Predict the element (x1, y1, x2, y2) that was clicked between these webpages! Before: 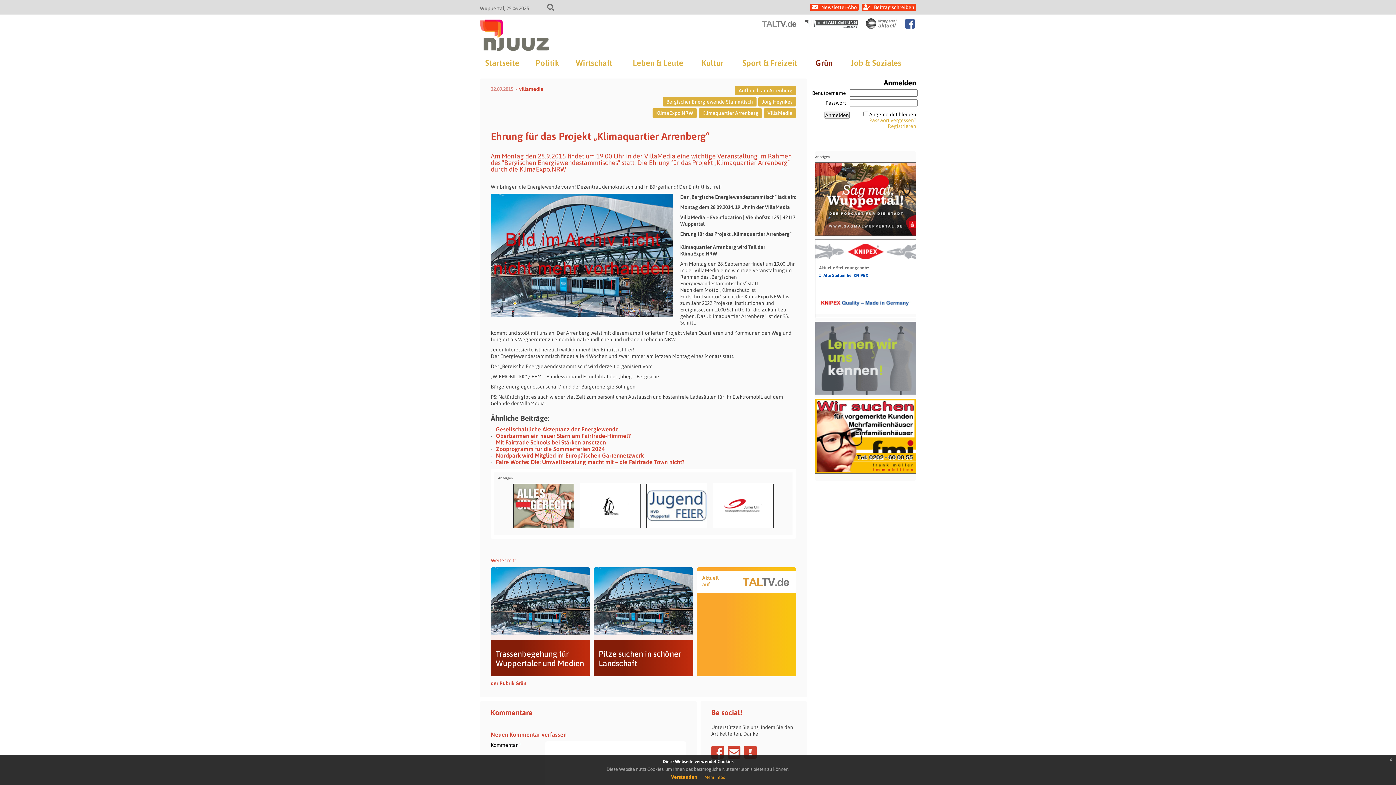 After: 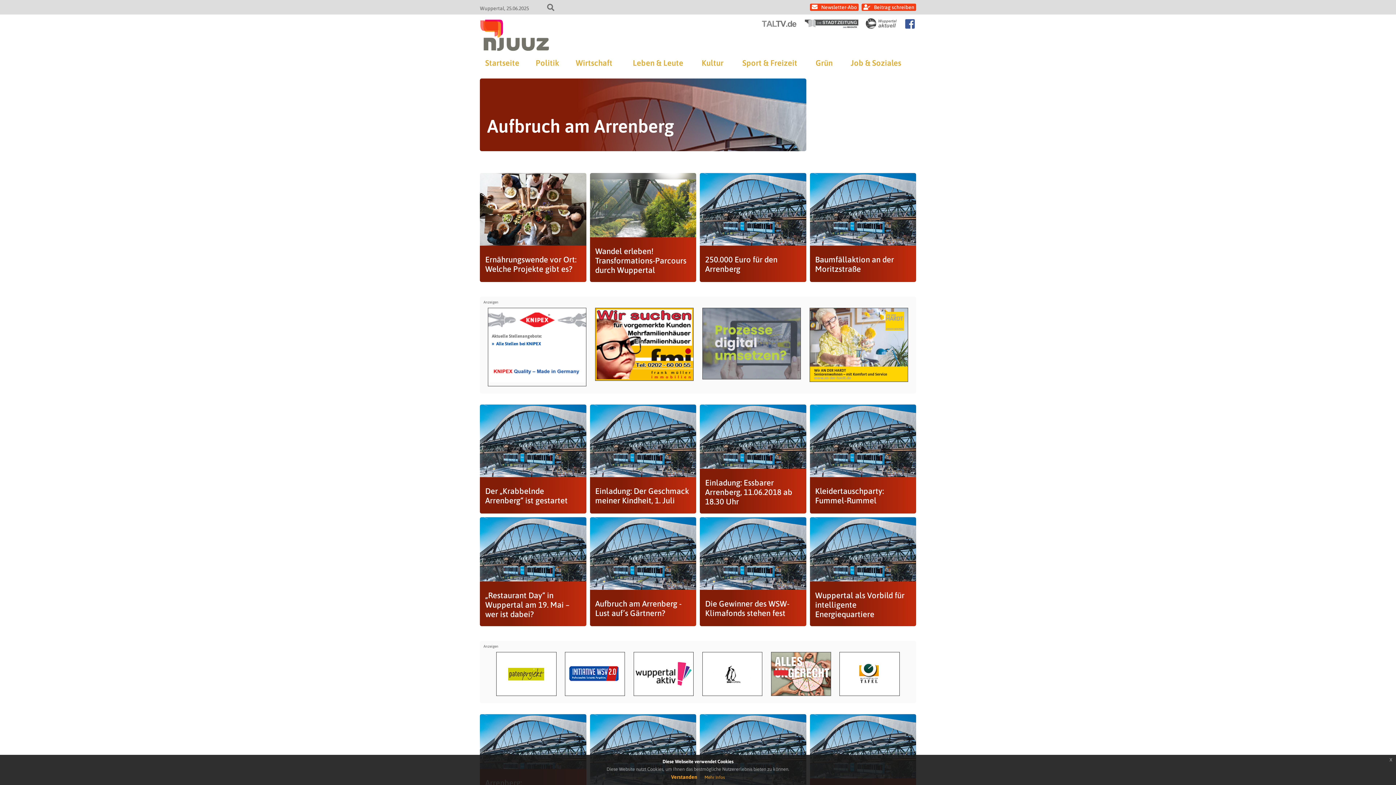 Action: bbox: (735, 85, 796, 95) label: Aufbruch am Arrenberg